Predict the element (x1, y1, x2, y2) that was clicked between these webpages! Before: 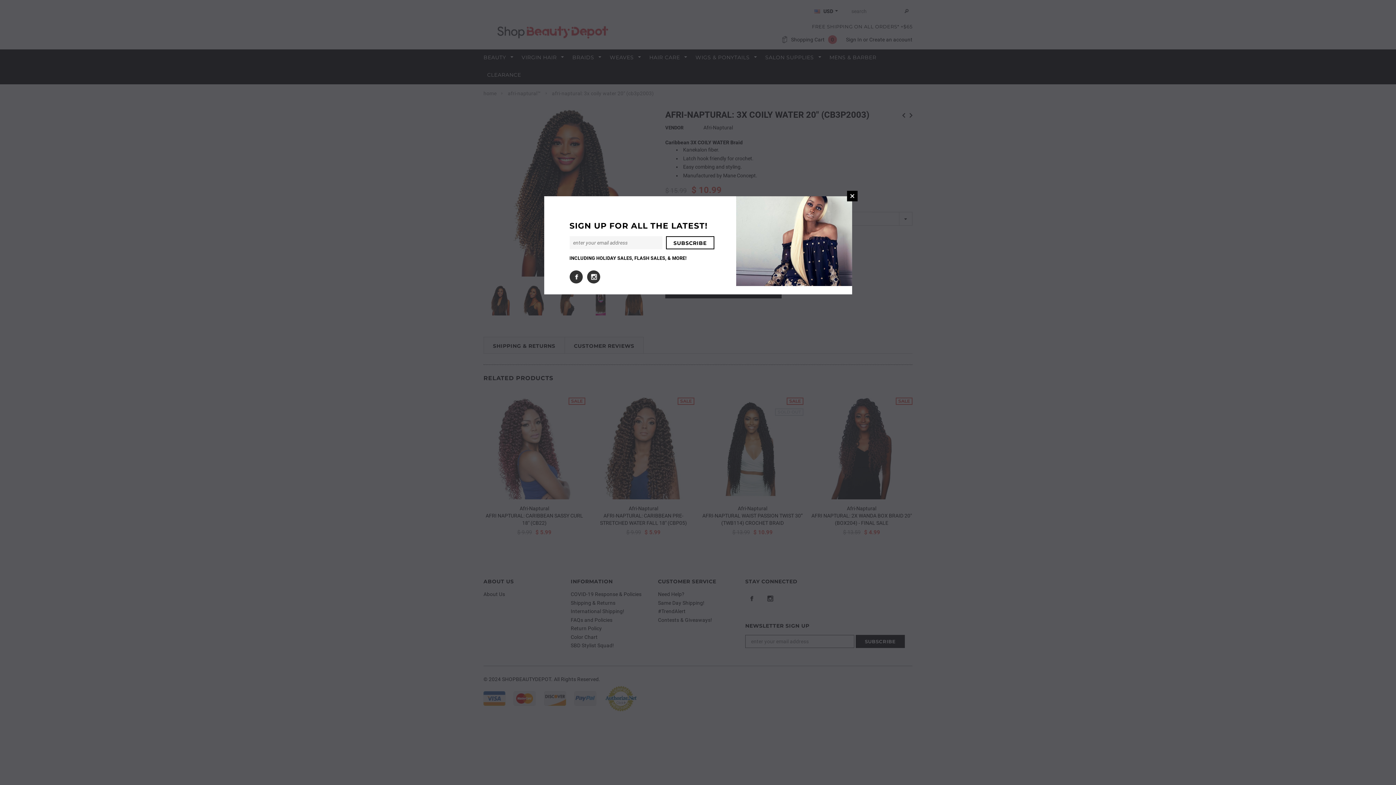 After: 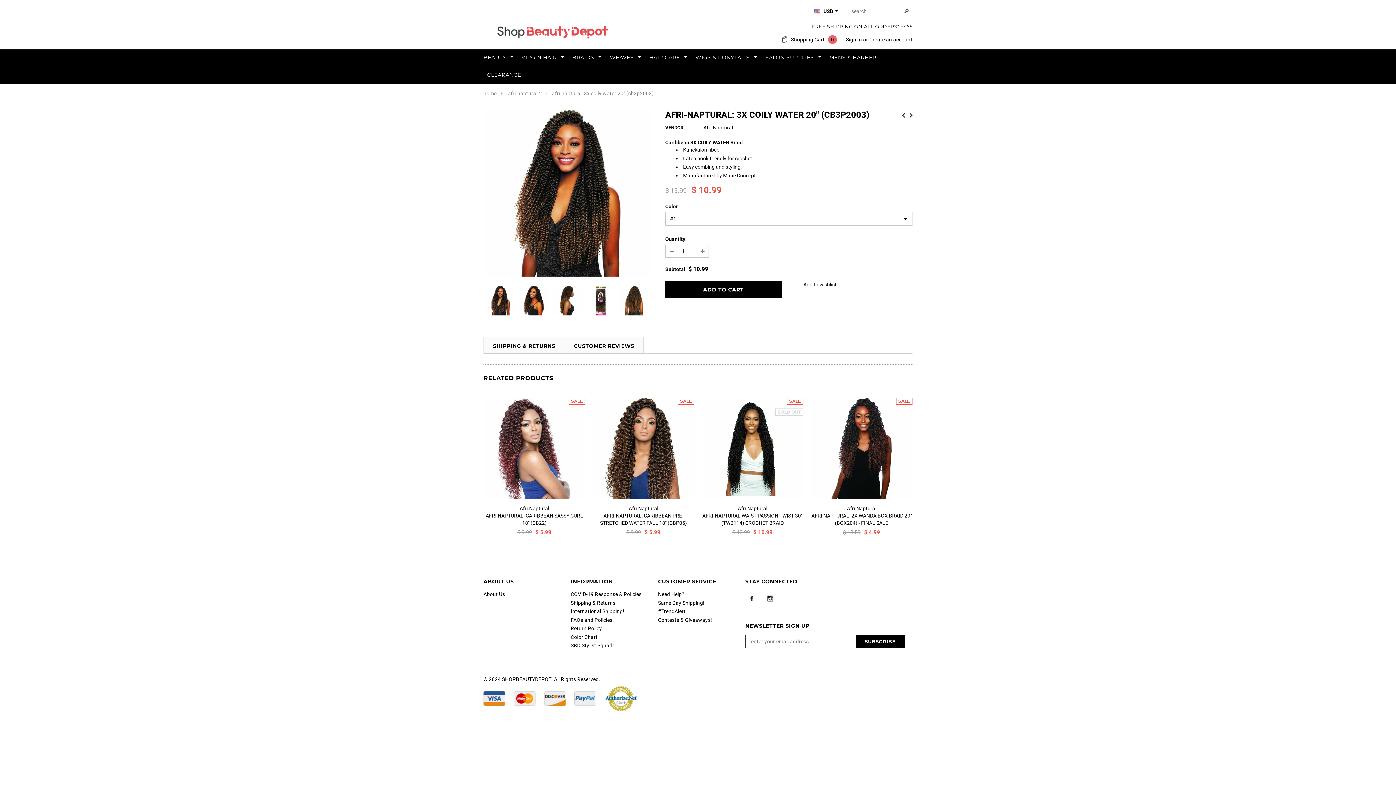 Action: bbox: (847, 190, 857, 201) label: CLOSE WINDOW